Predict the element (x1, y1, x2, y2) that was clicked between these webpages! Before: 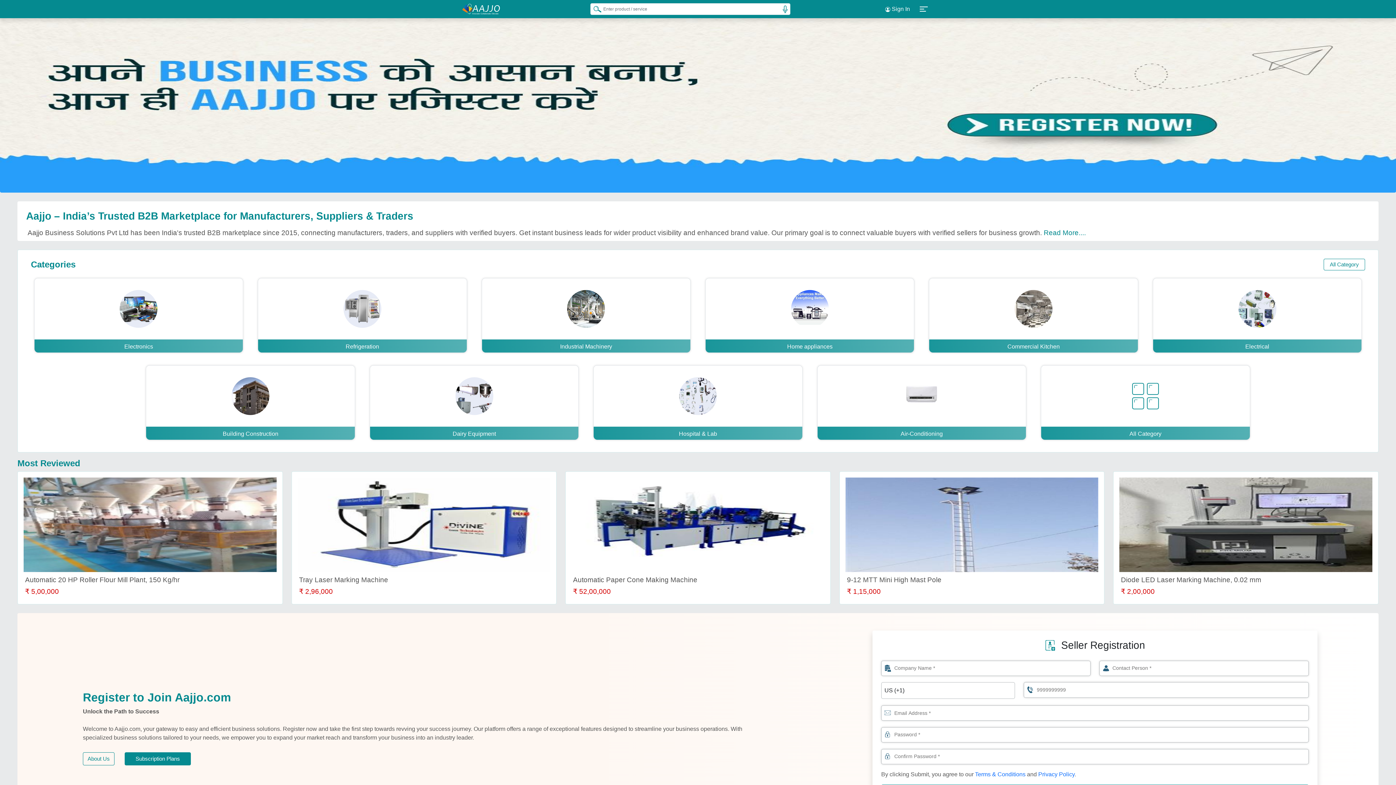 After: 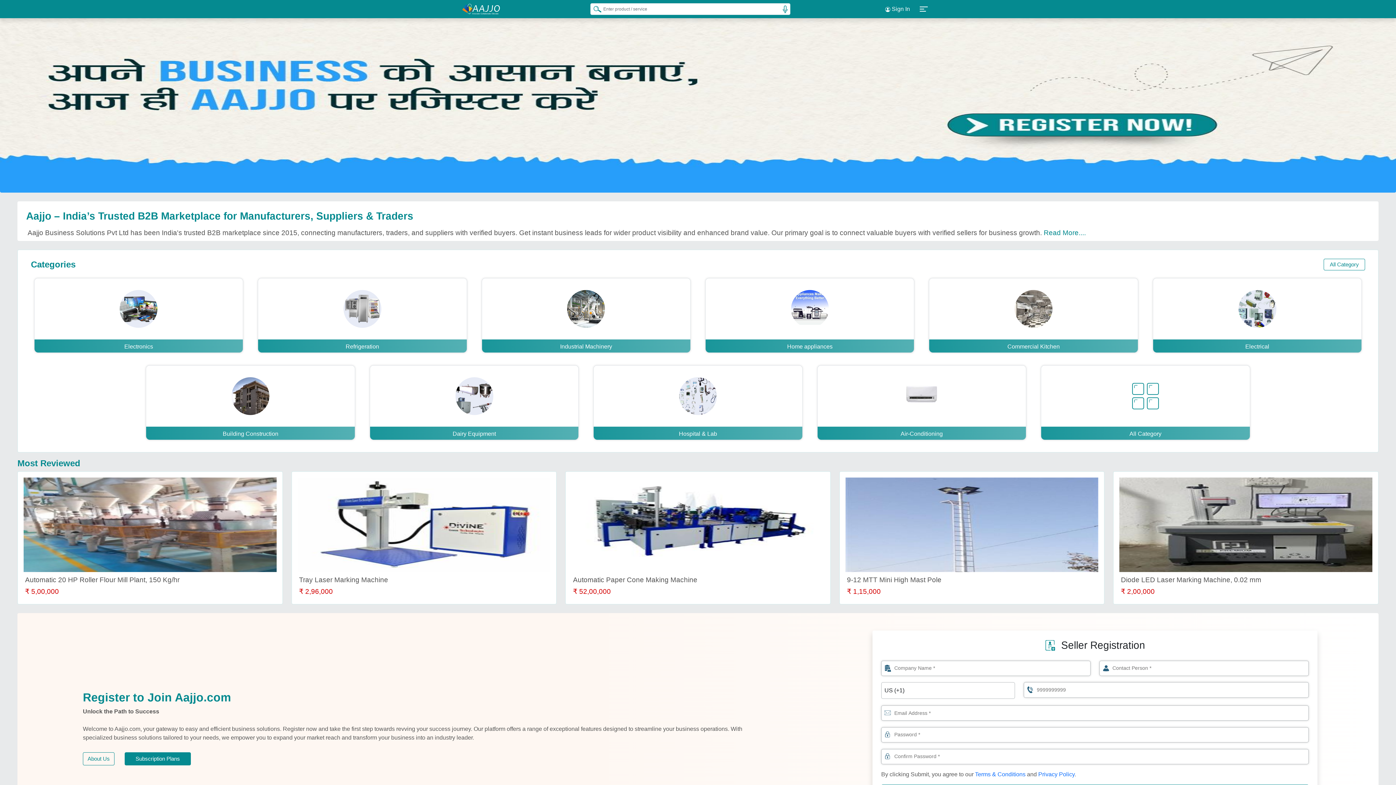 Action: label: Terms & Conditions bbox: (975, 771, 1025, 777)